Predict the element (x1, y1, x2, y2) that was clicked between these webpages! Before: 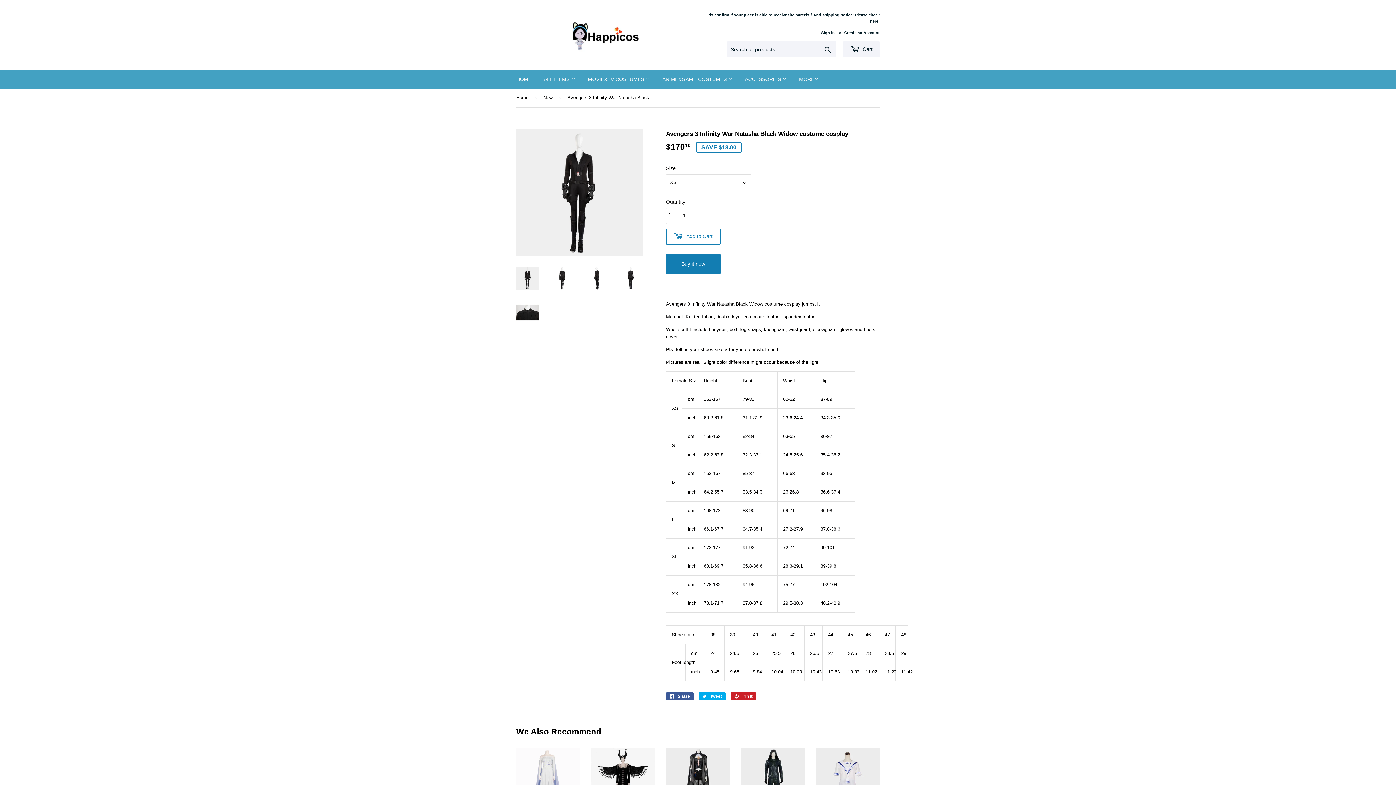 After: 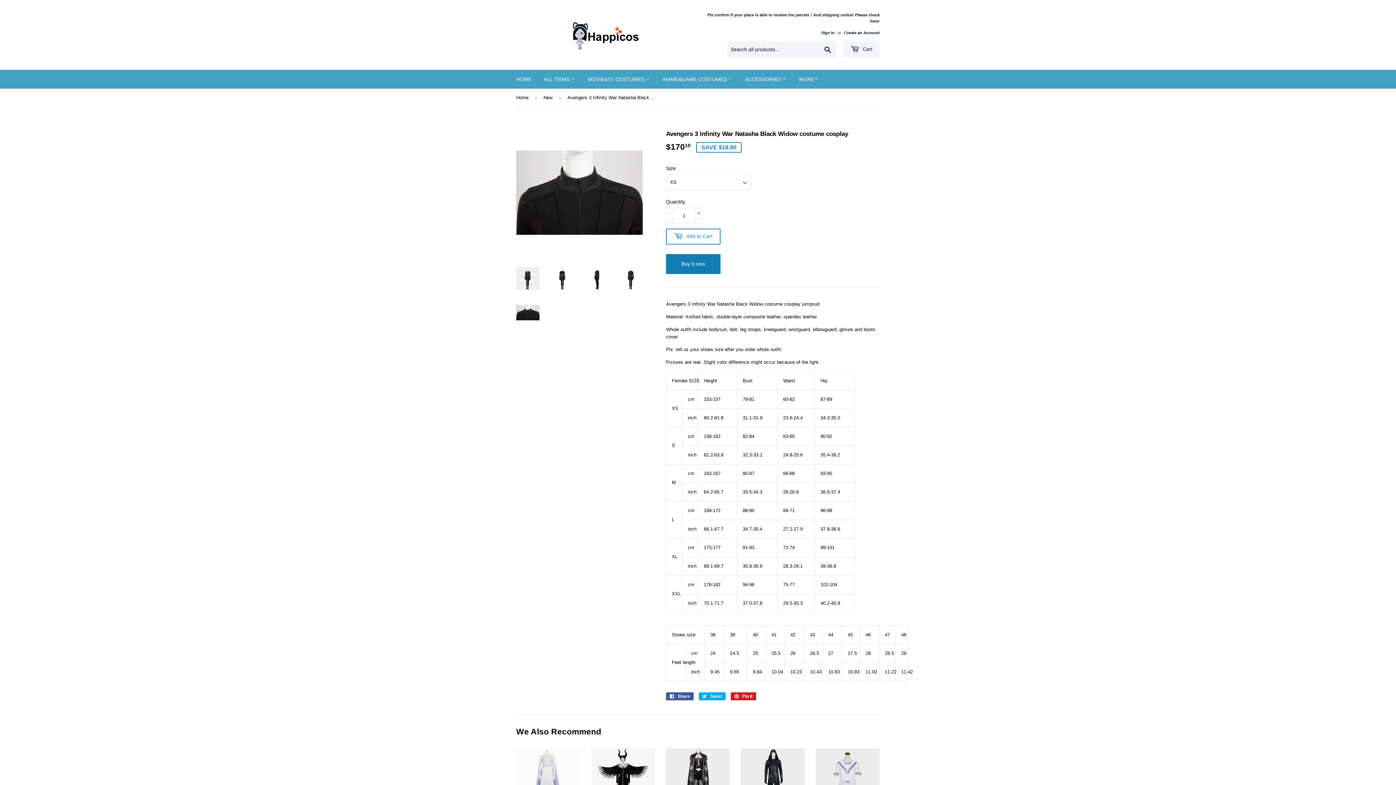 Action: bbox: (516, 301, 539, 324)